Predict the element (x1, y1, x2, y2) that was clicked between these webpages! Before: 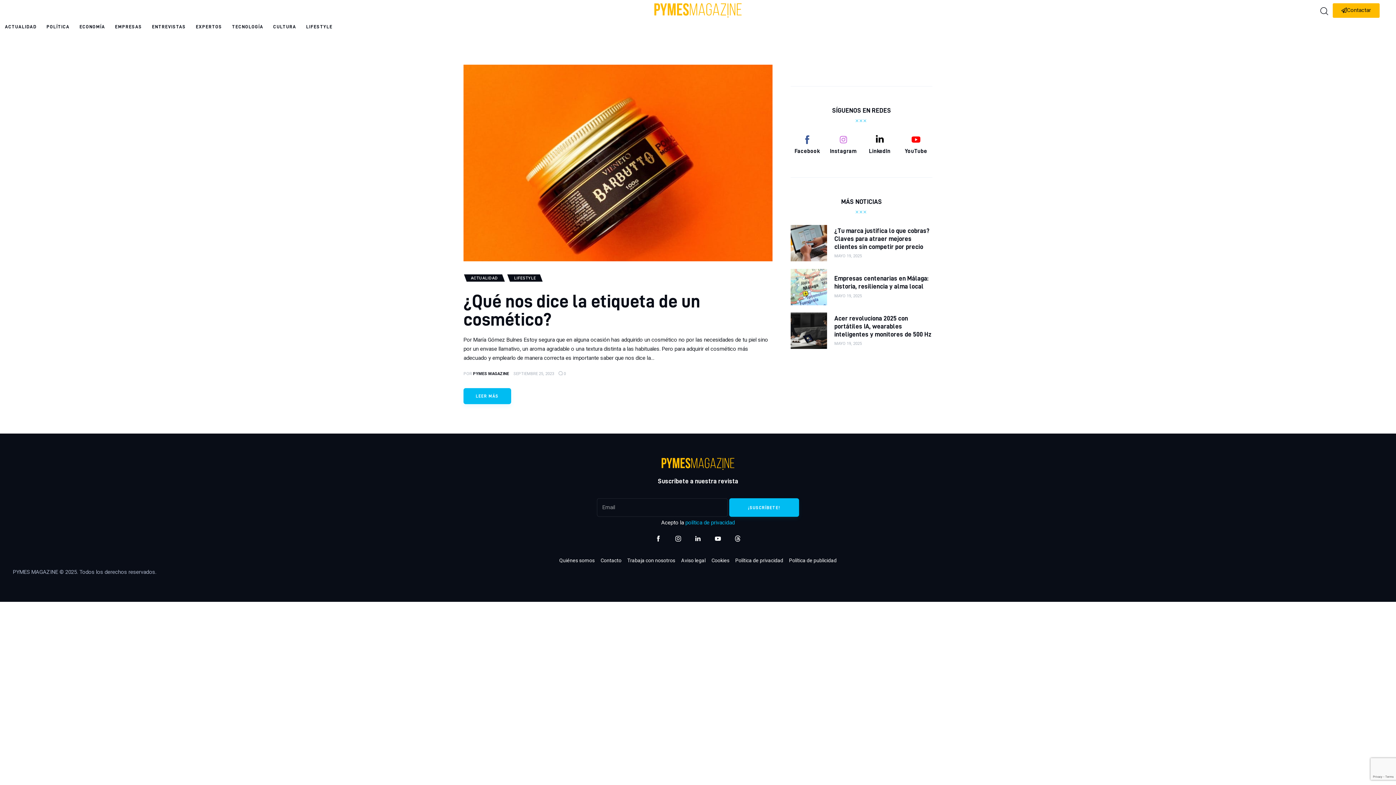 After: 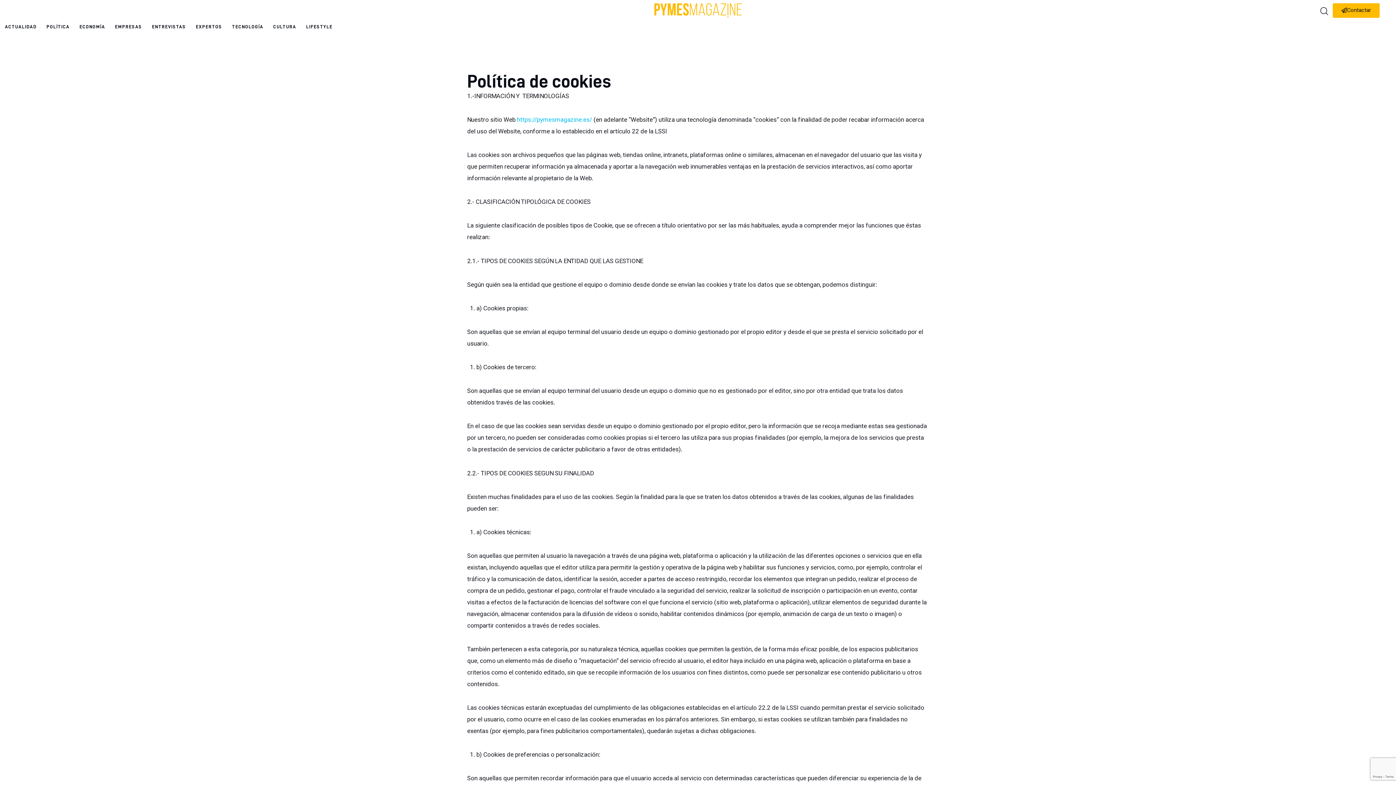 Action: bbox: (711, 554, 729, 566) label: Cookies